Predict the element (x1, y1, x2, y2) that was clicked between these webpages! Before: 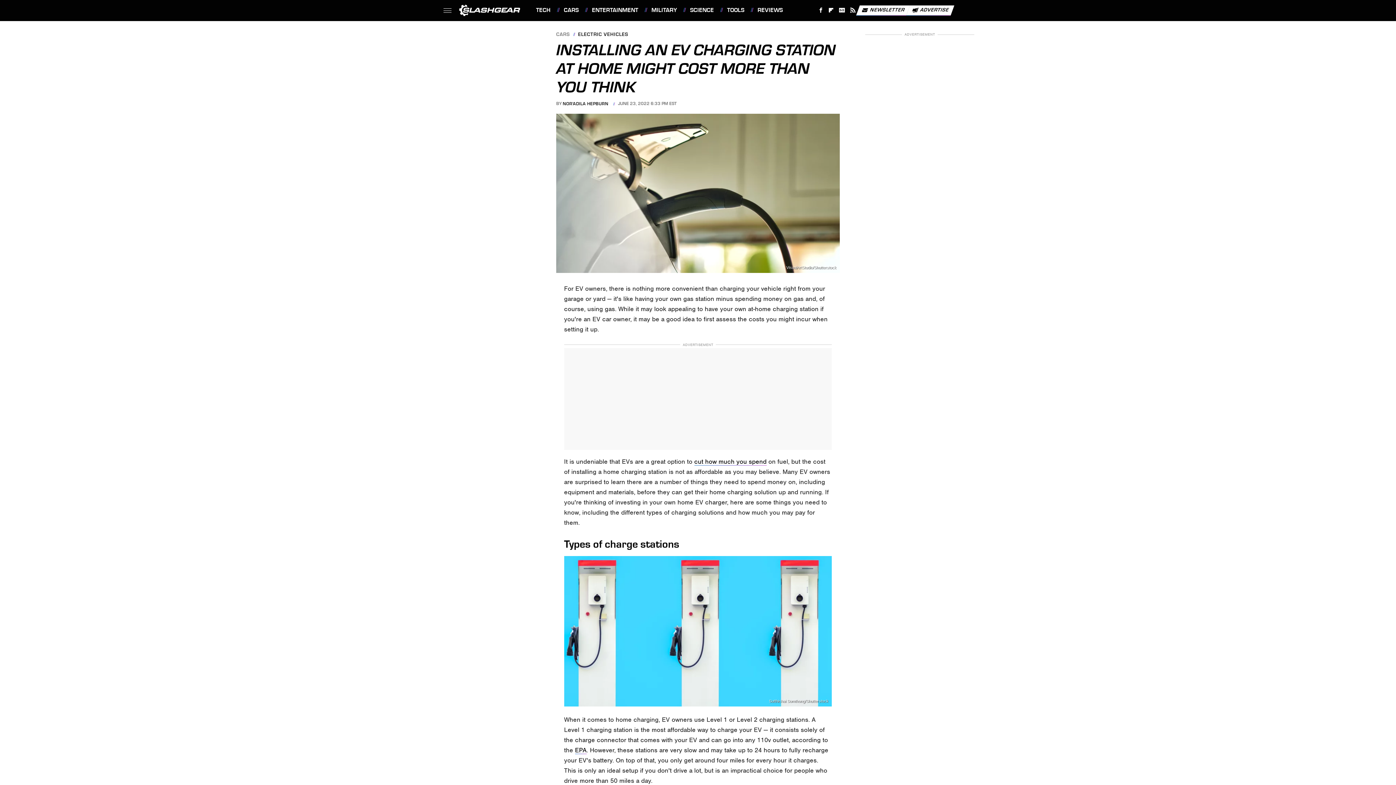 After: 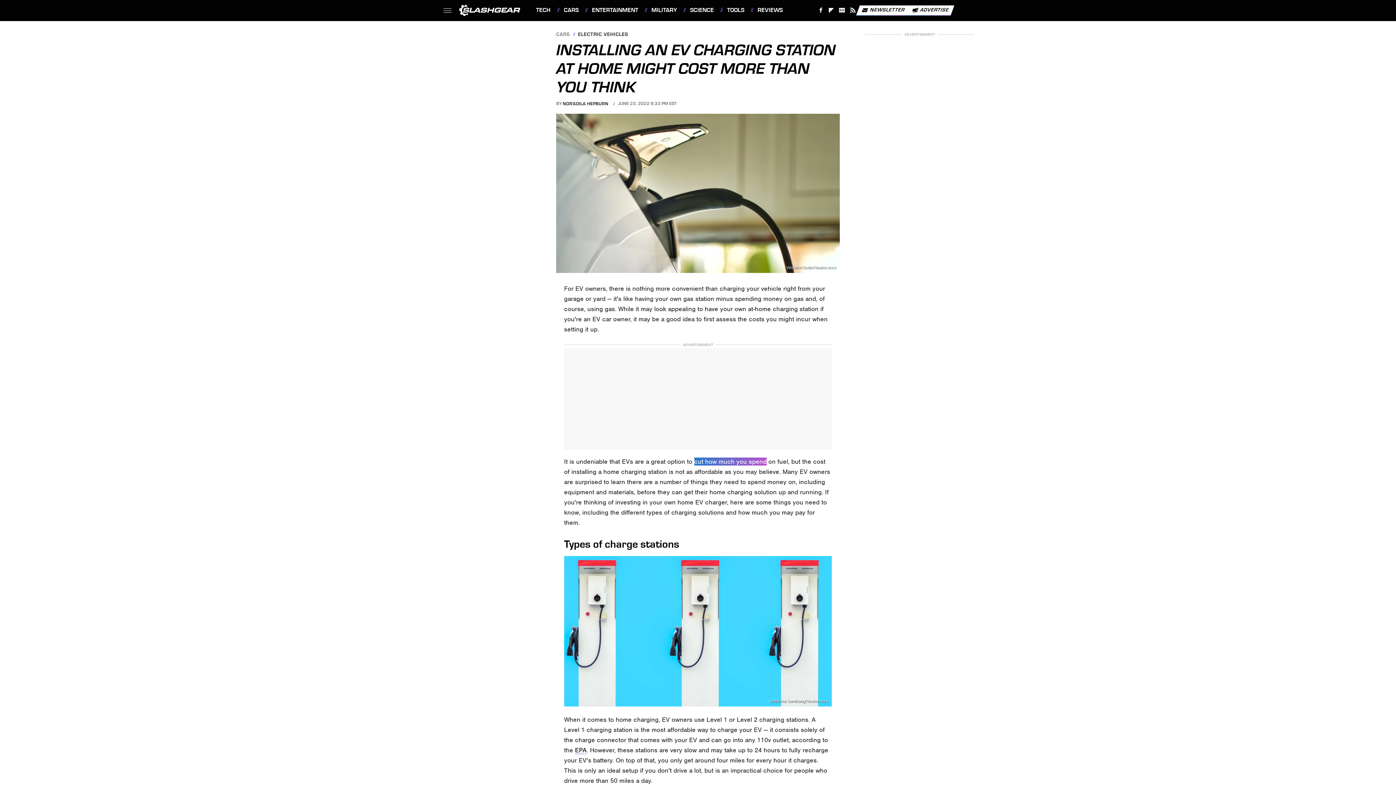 Action: label: cut how much you spend bbox: (694, 457, 766, 465)